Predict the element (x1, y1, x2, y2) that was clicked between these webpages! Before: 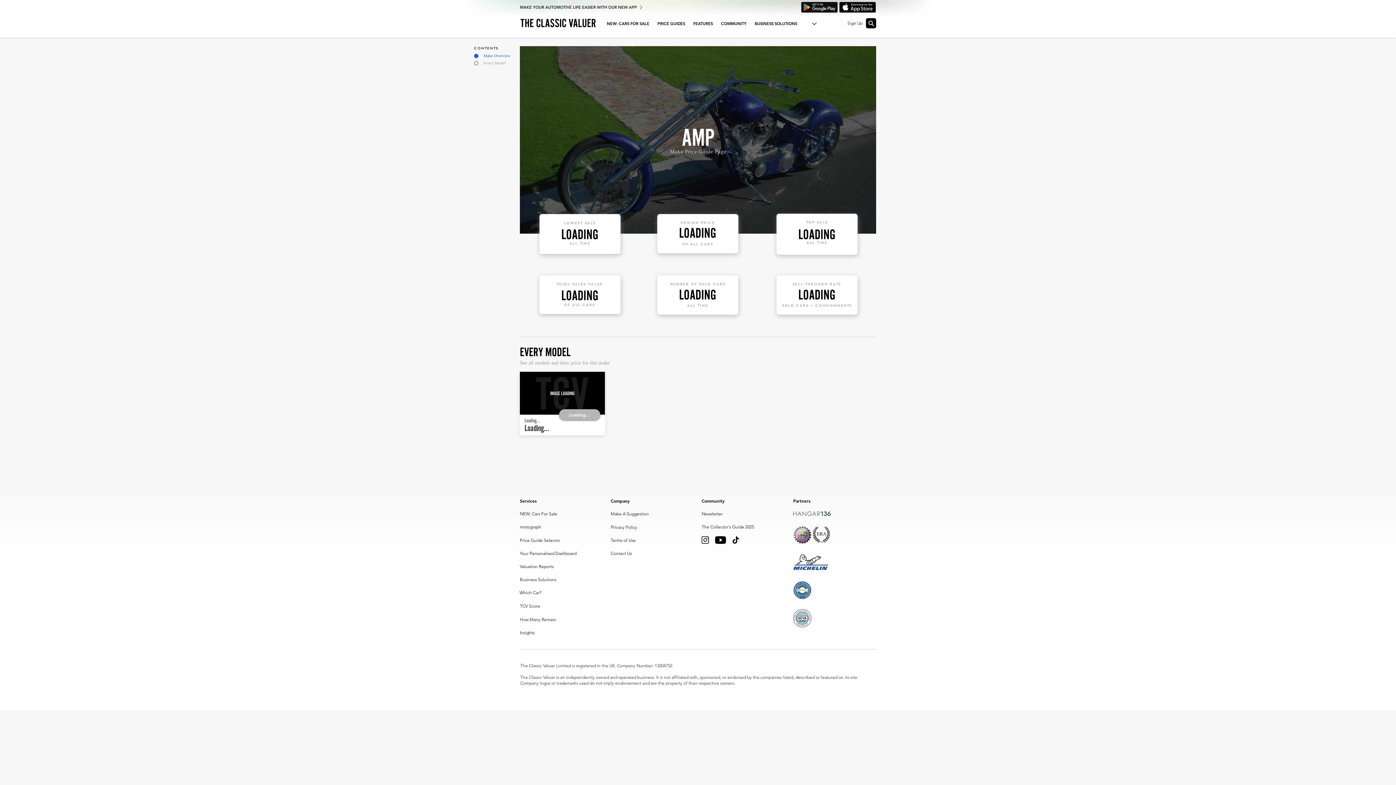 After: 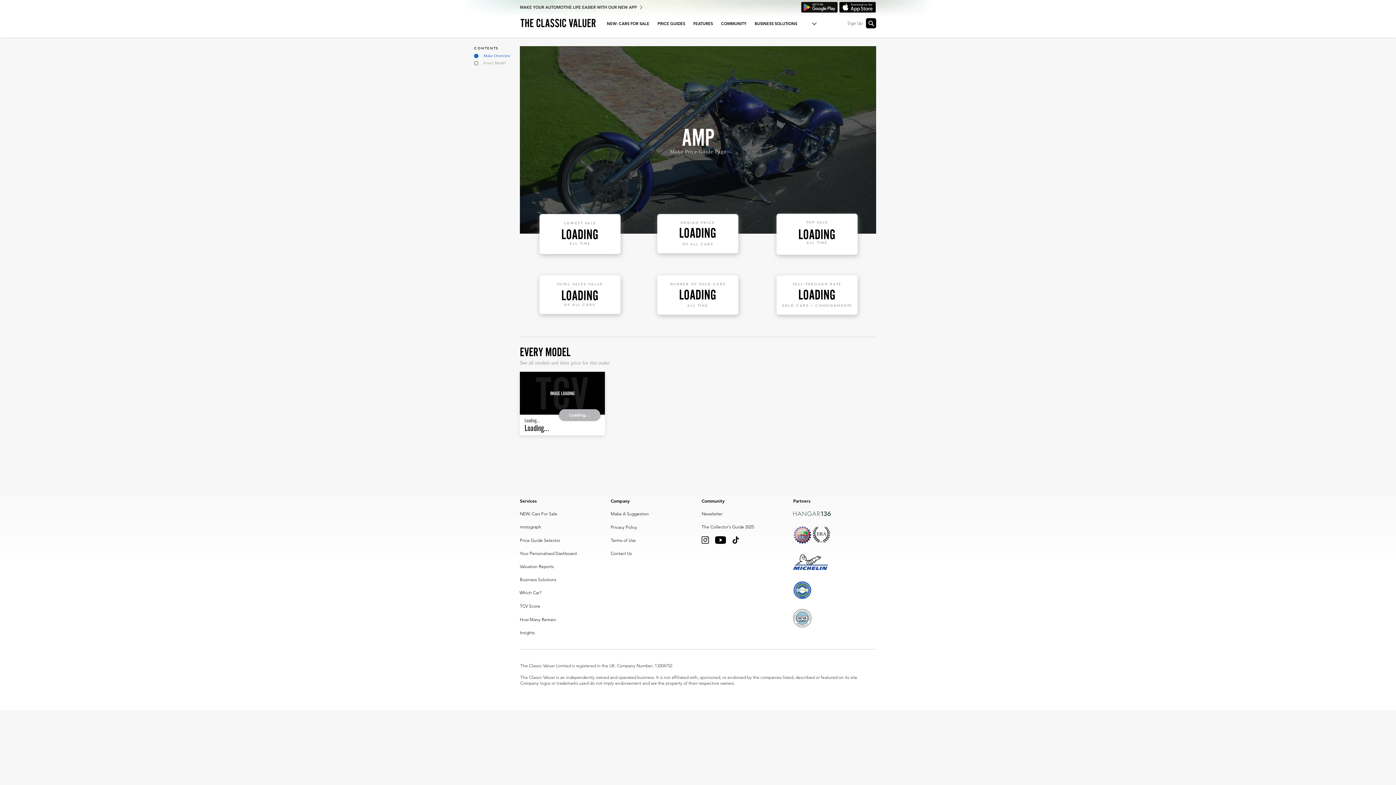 Action: bbox: (828, 16, 862, 30) label: Sign Up